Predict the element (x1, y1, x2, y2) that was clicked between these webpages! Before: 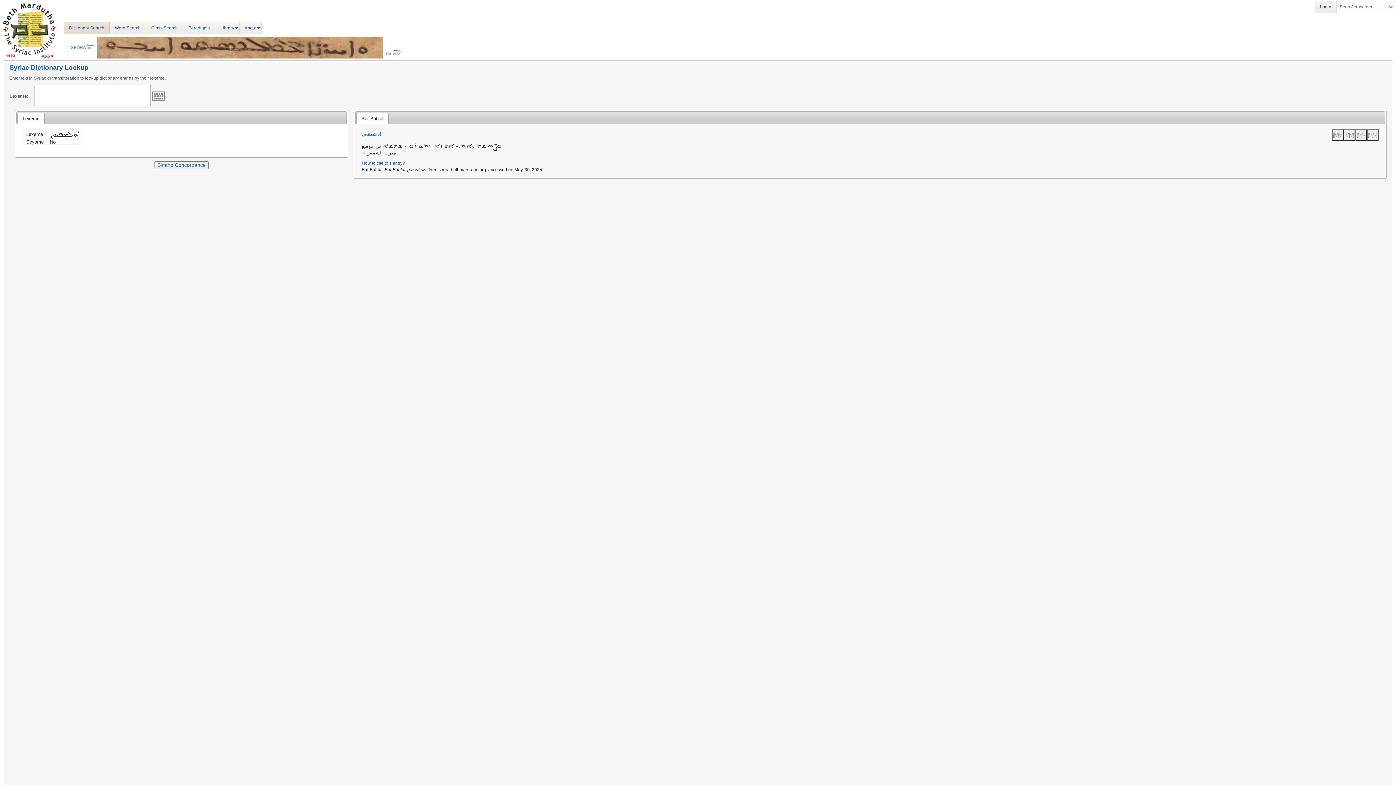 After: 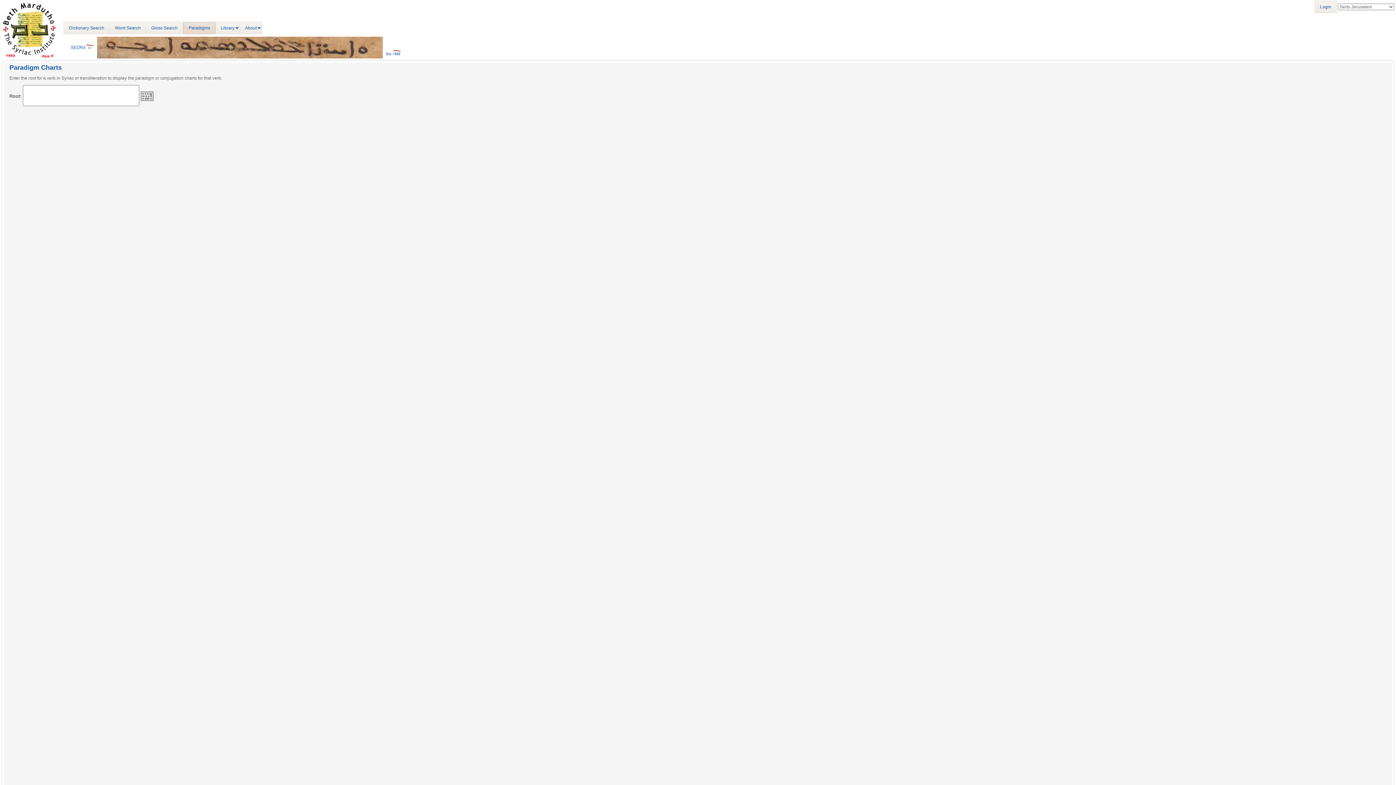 Action: label: Paradigms bbox: (183, 21, 215, 34)